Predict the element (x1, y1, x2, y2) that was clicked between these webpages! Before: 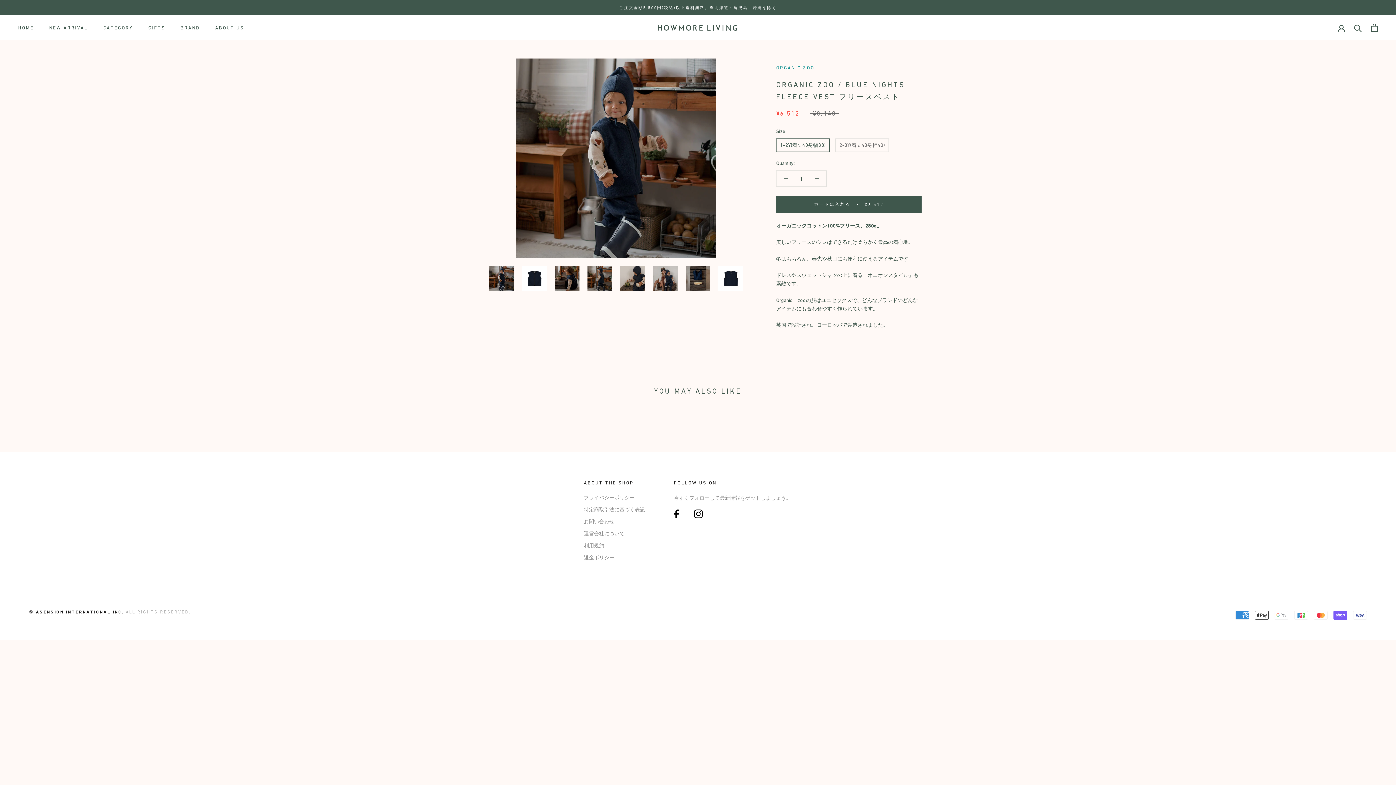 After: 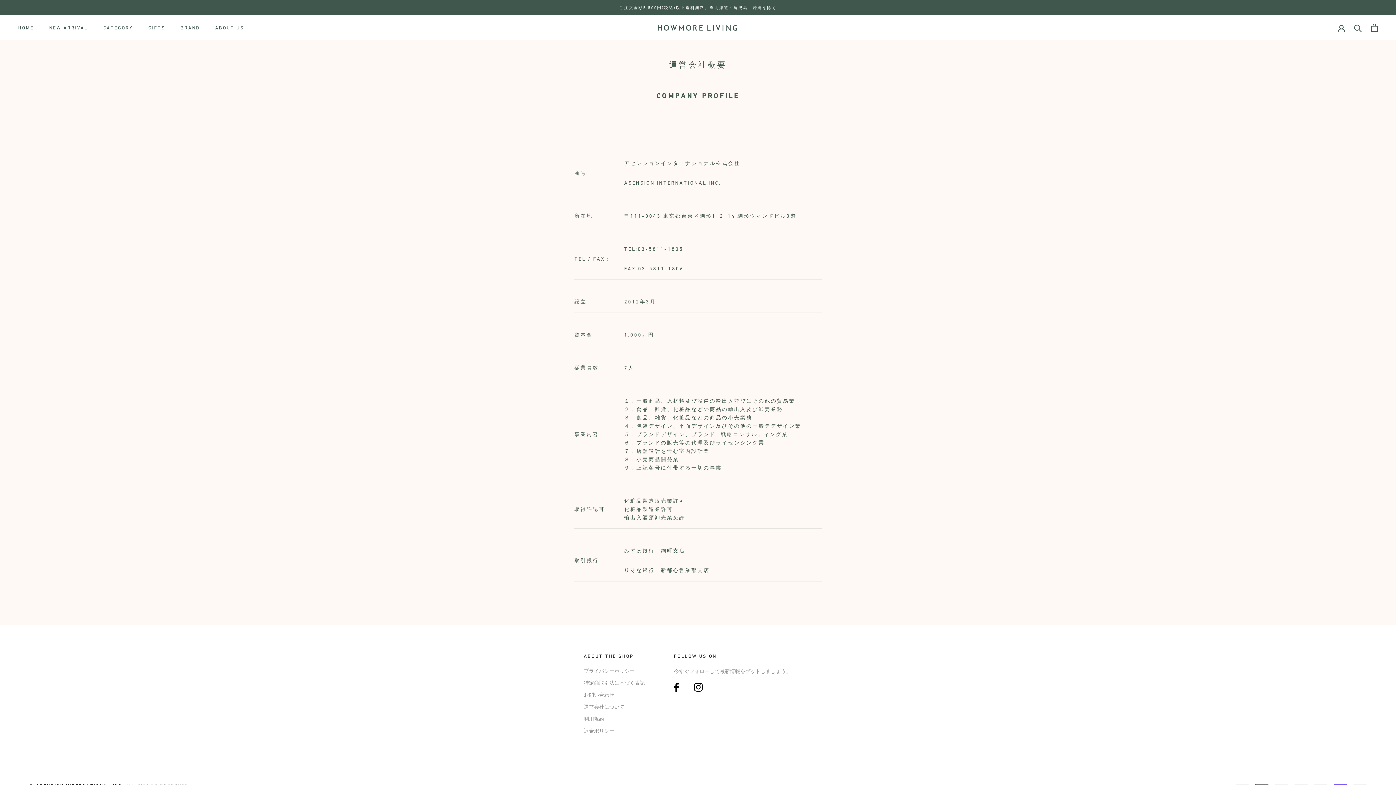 Action: label: ASENSION INTERNATIONAL INC. bbox: (35, 609, 123, 614)